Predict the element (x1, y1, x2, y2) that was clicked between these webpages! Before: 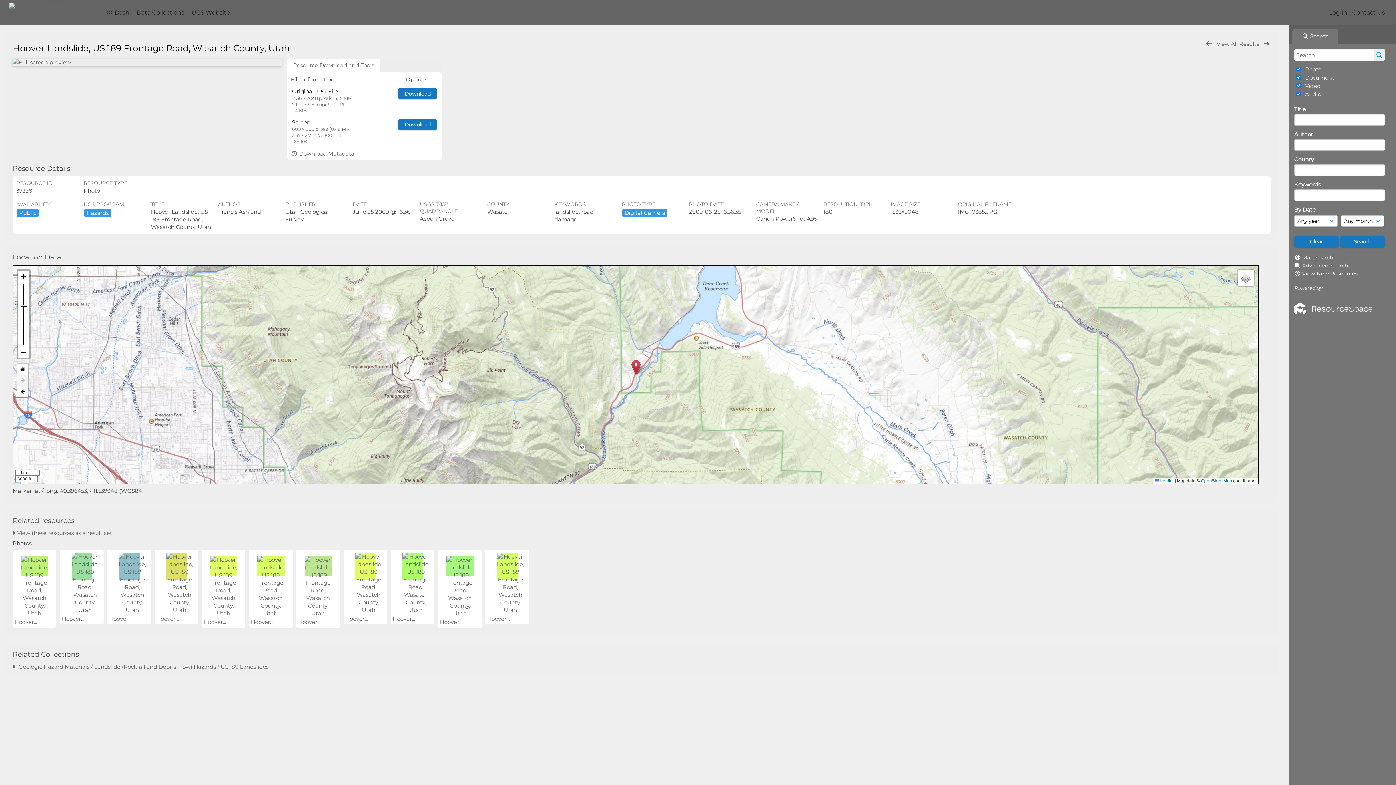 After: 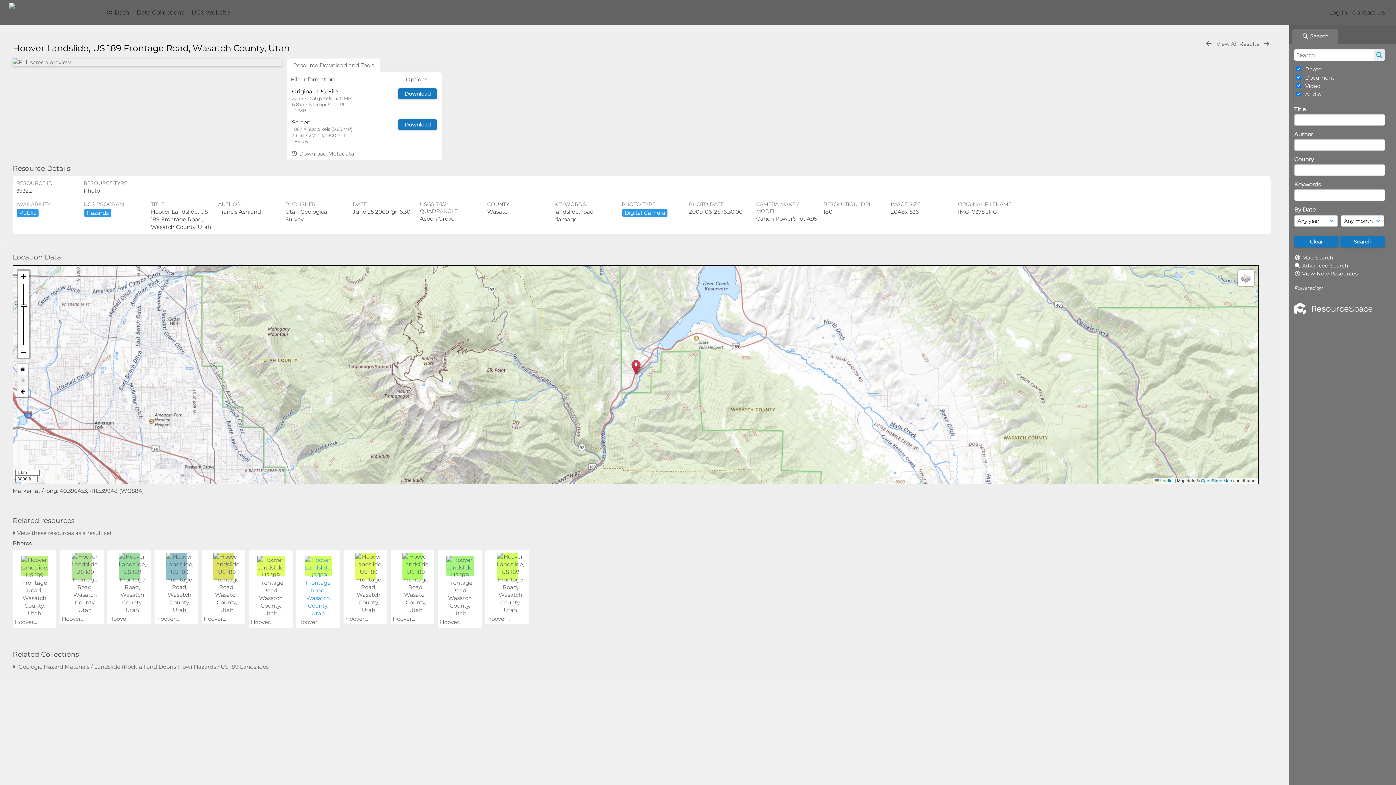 Action: bbox: (304, 610, 331, 616)